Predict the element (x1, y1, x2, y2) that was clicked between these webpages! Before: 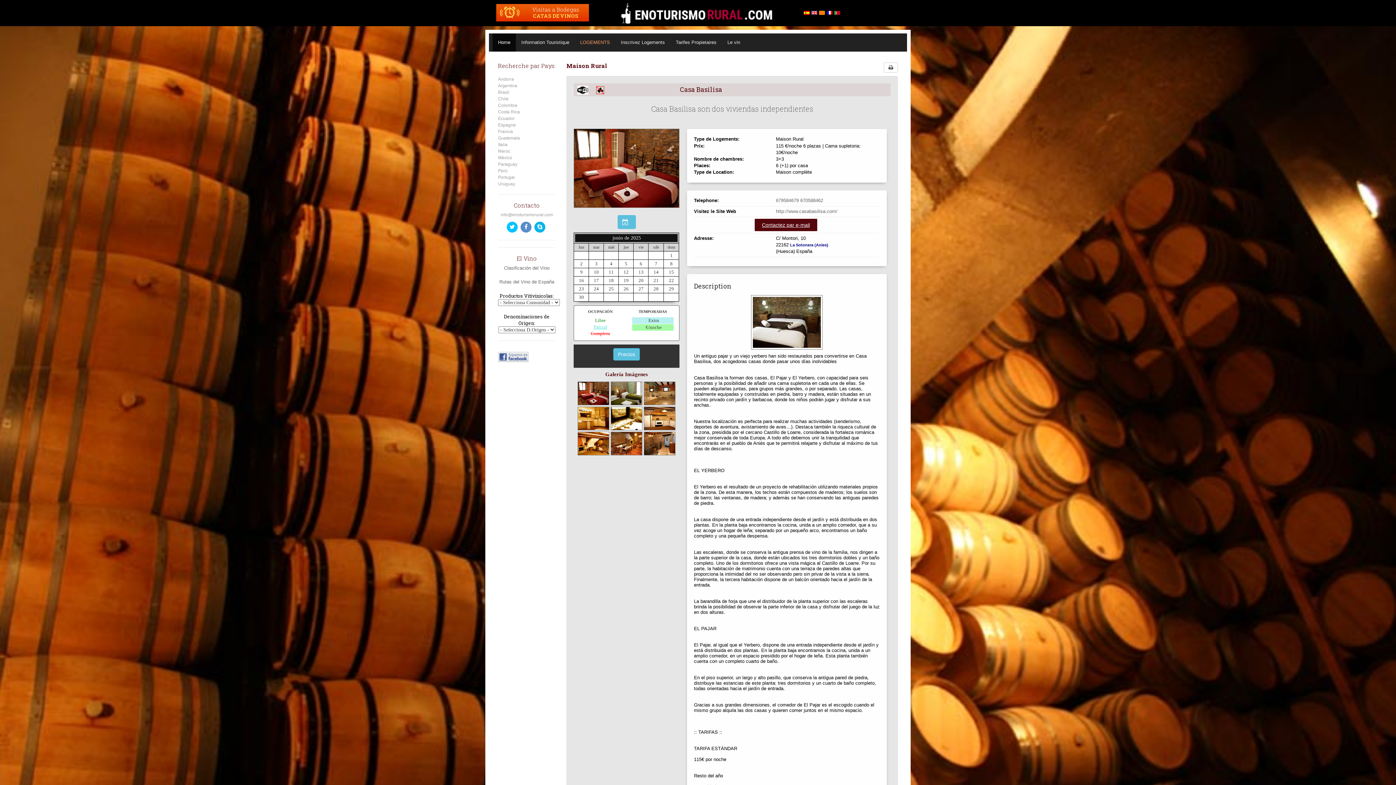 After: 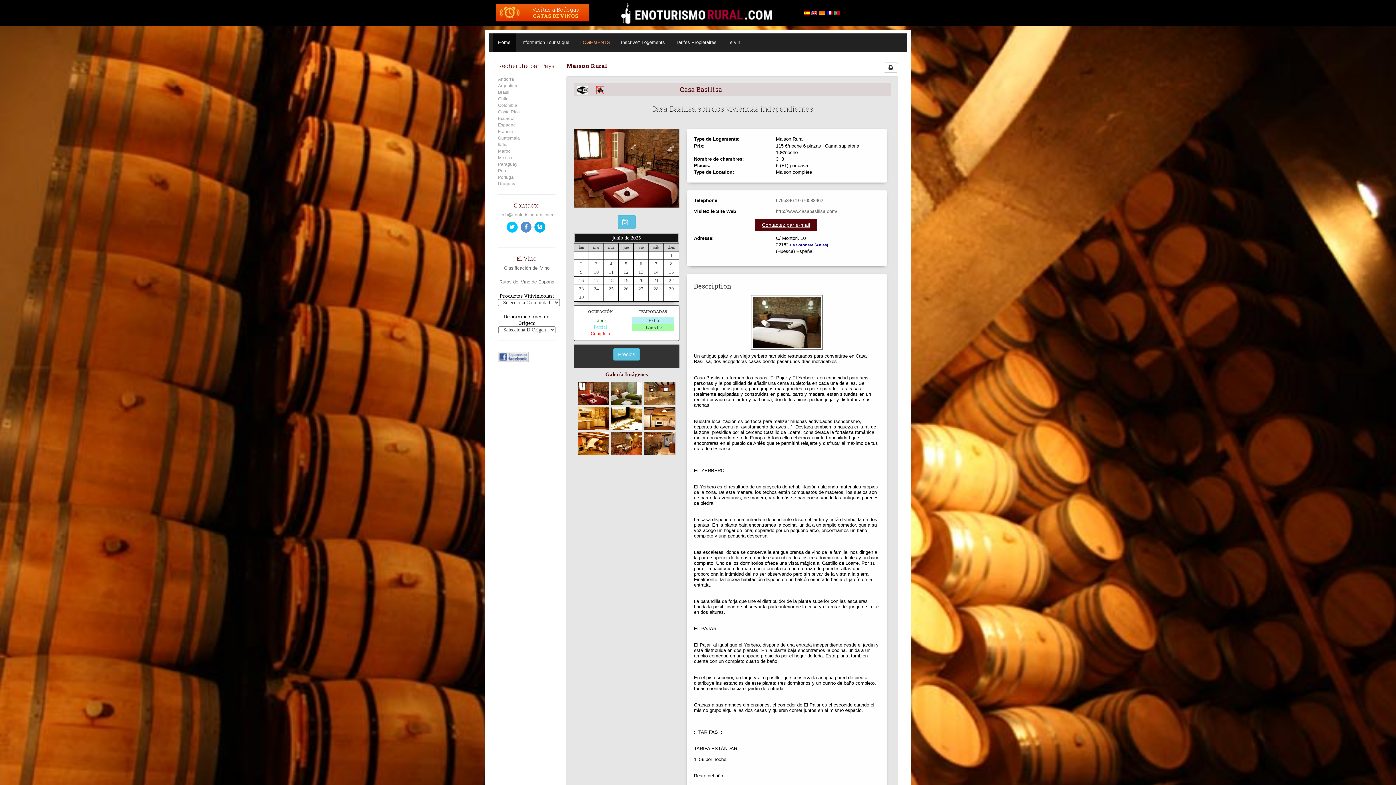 Action: bbox: (606, 83, 610, 95)